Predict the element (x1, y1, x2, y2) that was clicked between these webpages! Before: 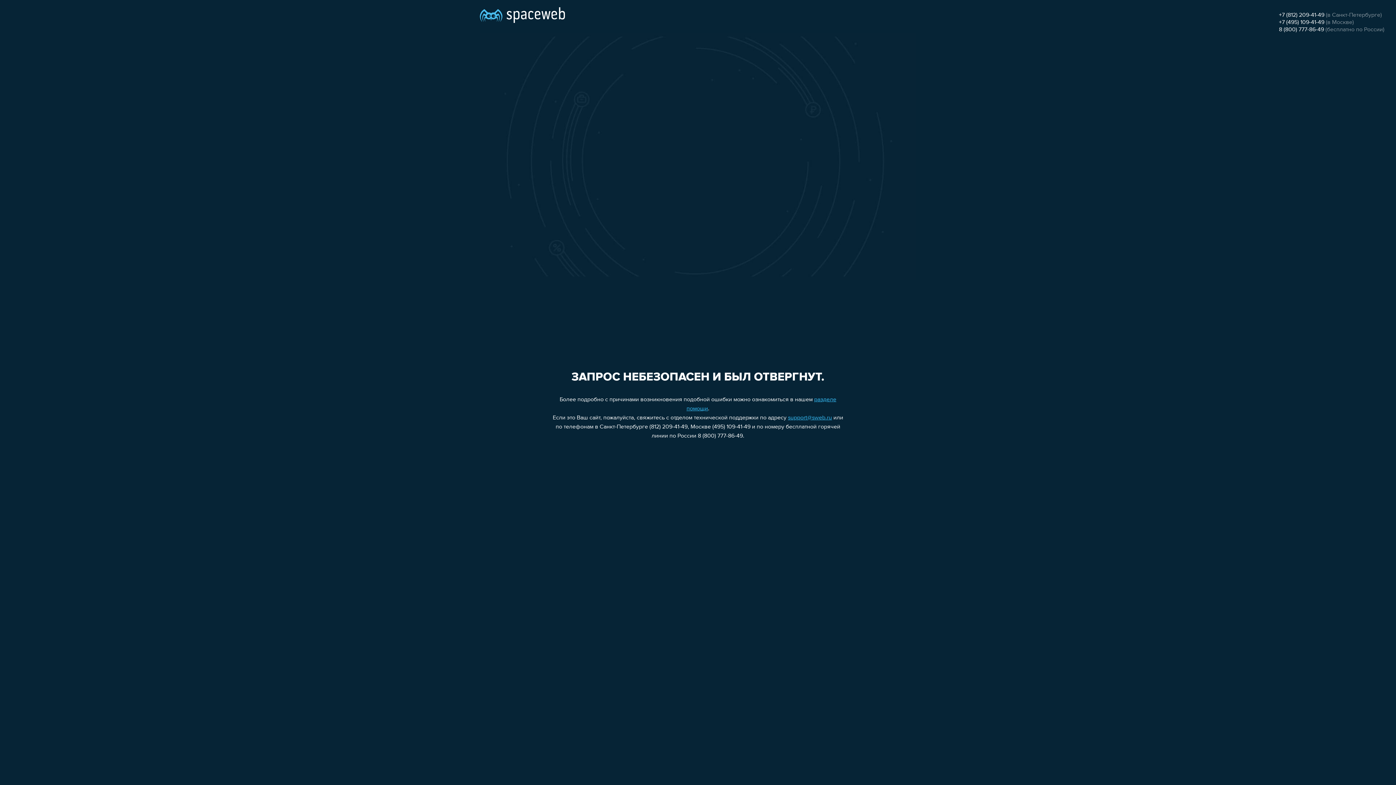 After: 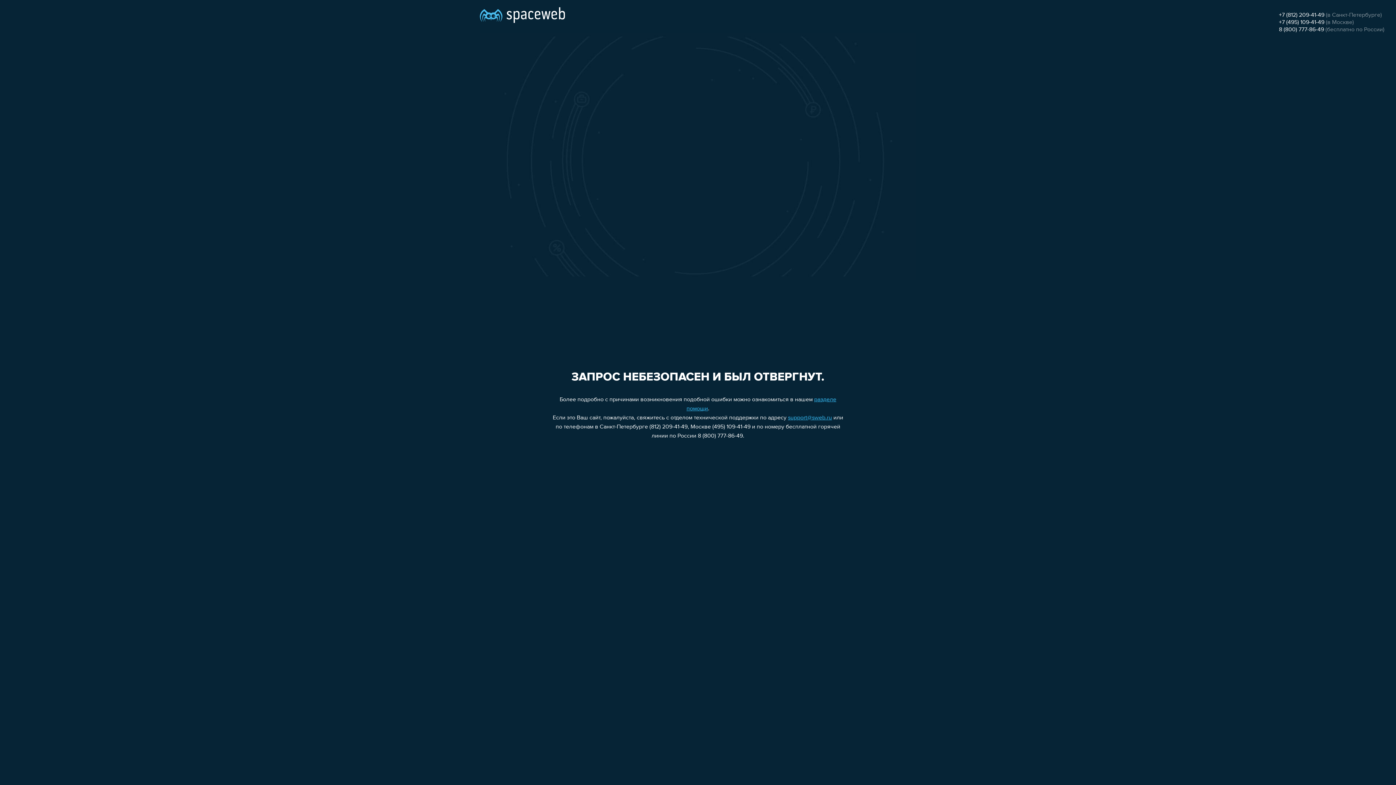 Action: bbox: (1279, 26, 1324, 32) label: 8 (800) 777-86-49